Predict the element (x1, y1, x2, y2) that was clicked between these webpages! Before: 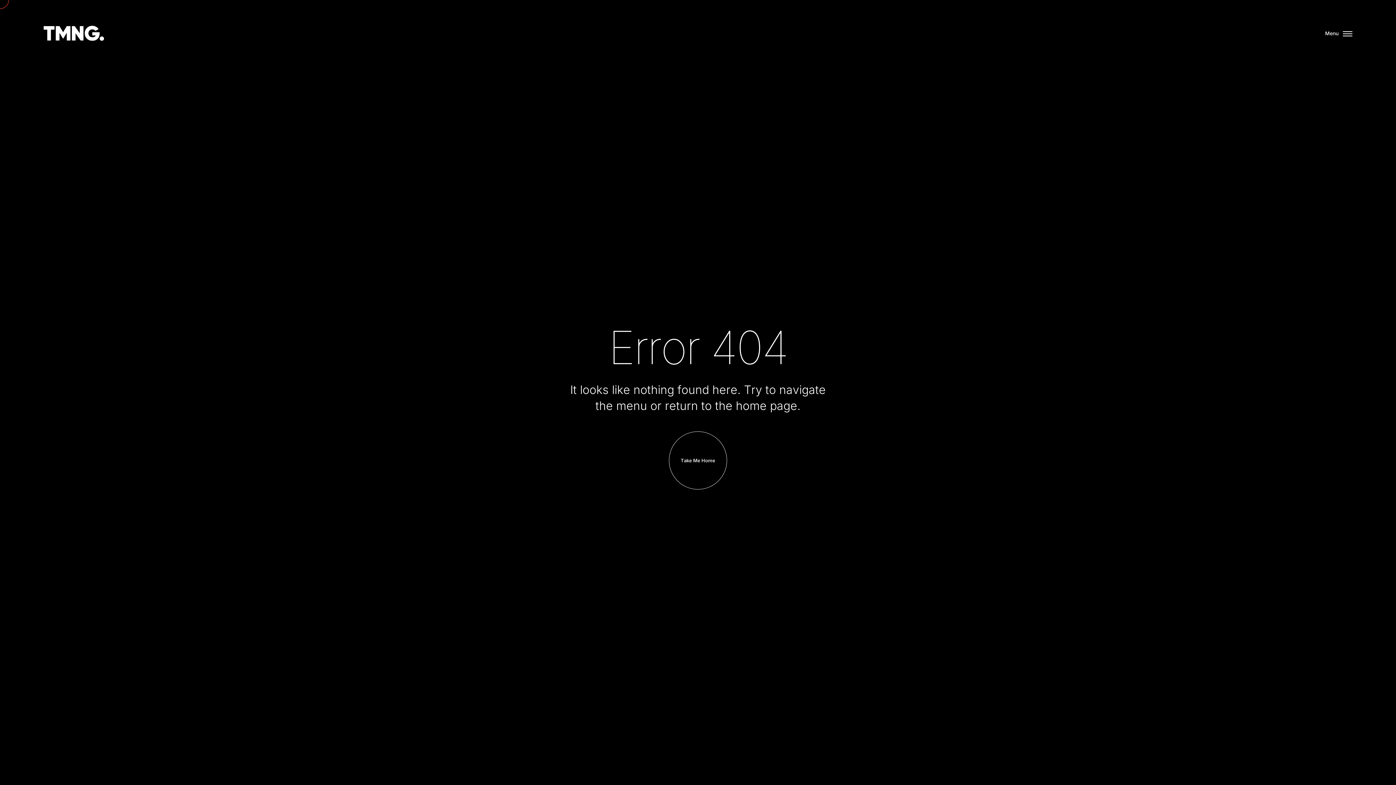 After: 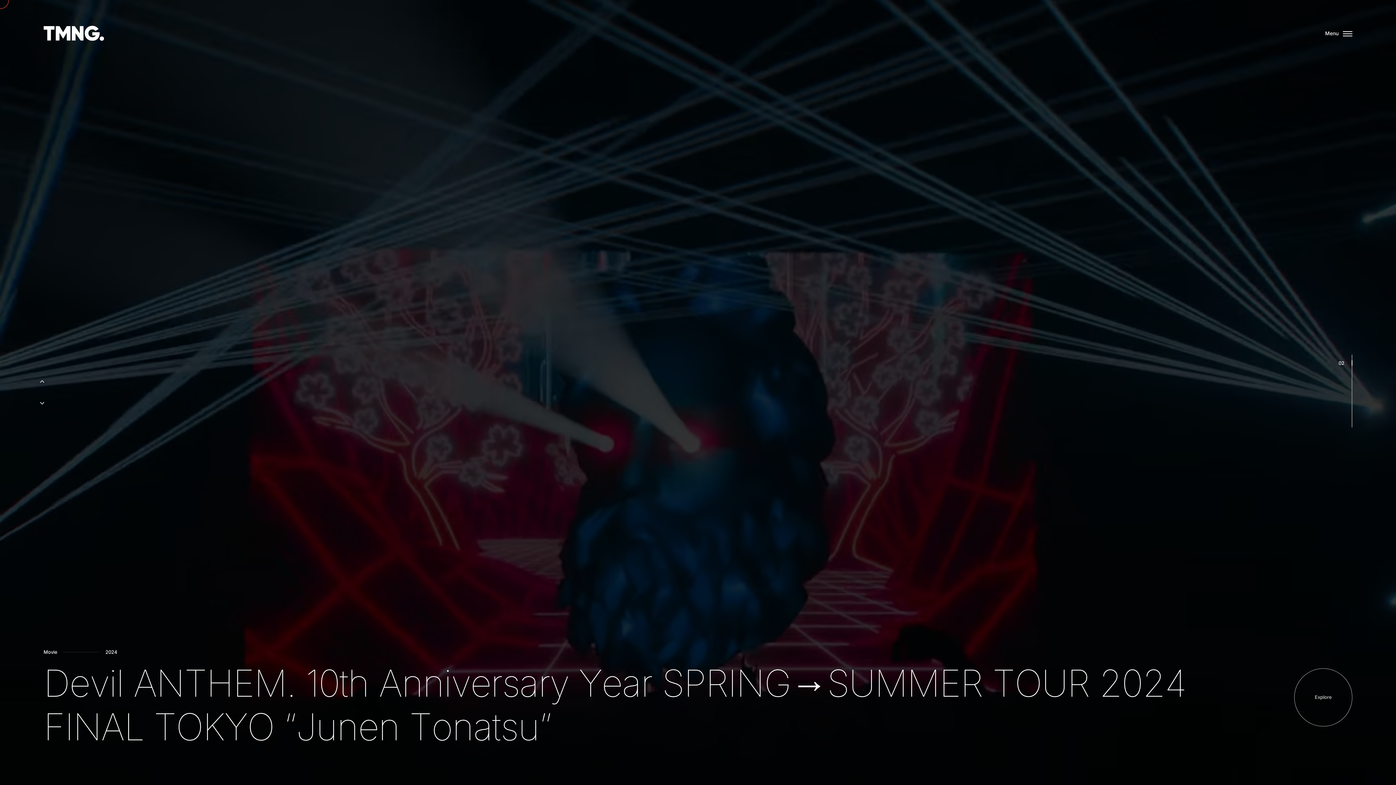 Action: bbox: (43, 25, 103, 40)